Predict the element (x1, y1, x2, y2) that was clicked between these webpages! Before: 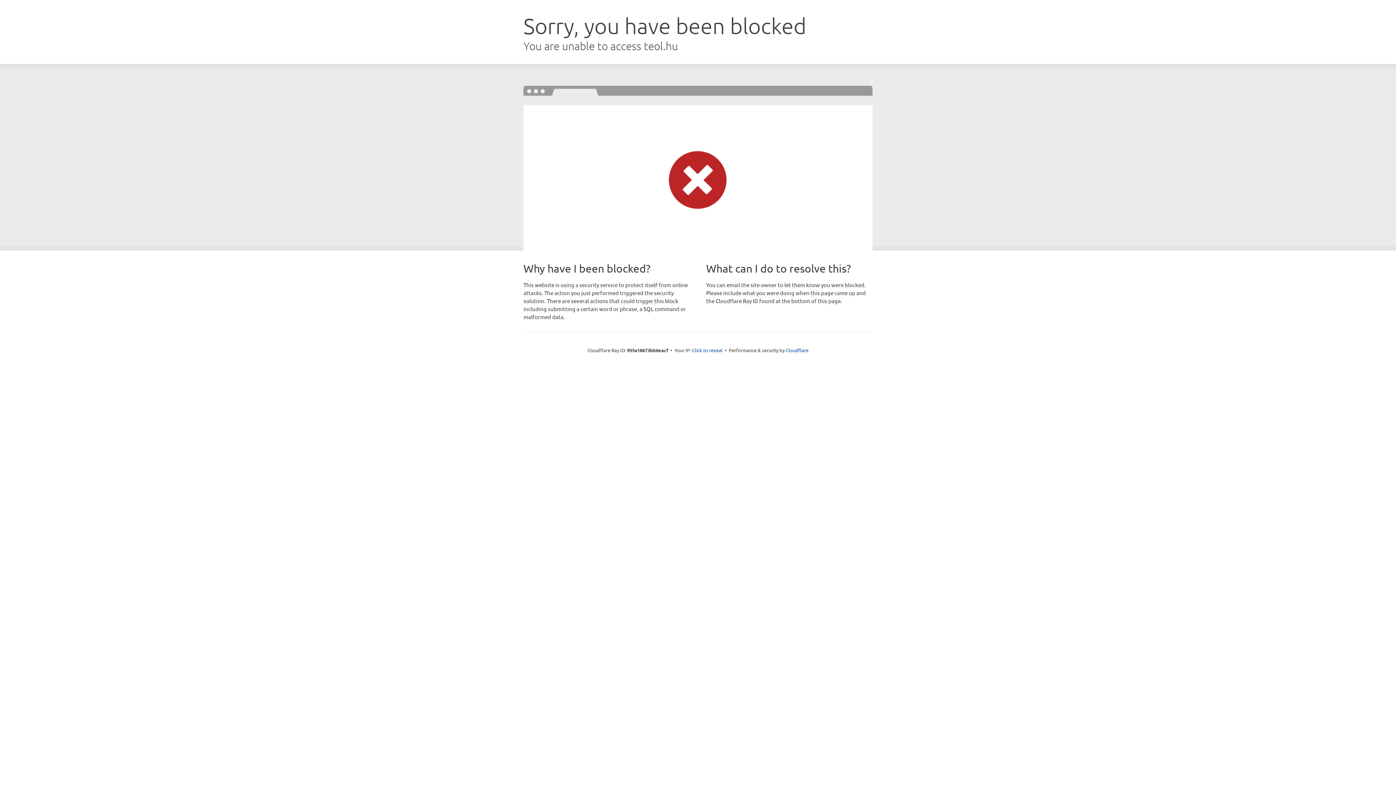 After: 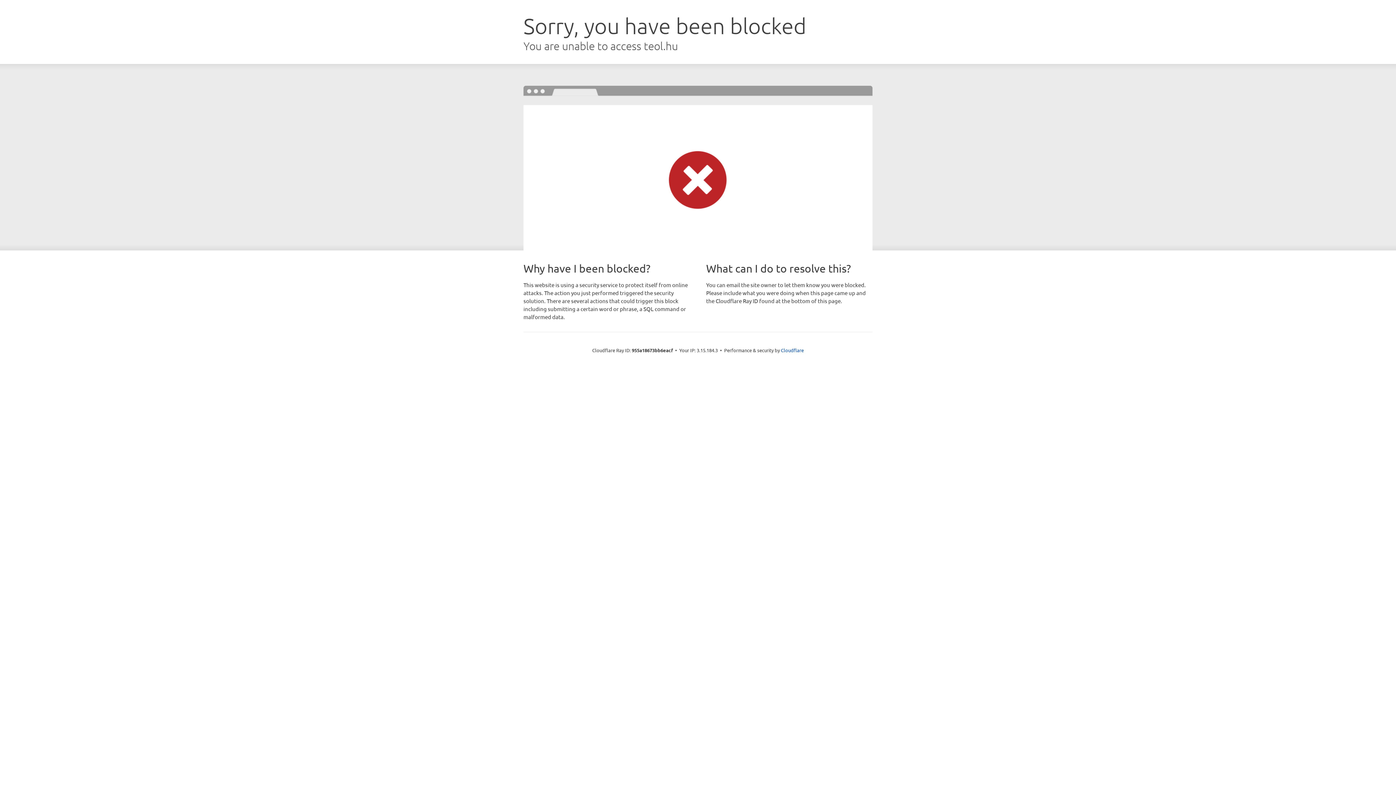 Action: label: Click to reveal bbox: (692, 346, 722, 353)